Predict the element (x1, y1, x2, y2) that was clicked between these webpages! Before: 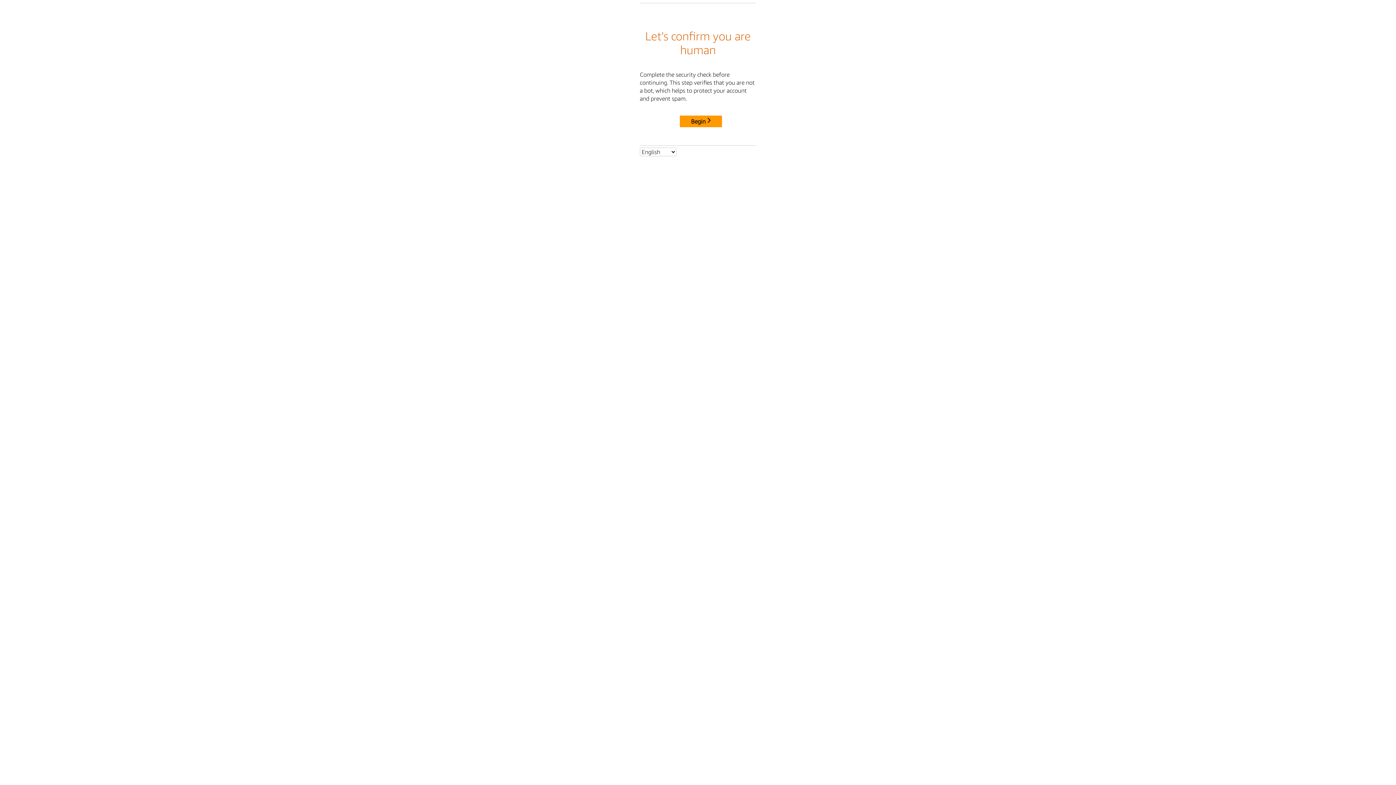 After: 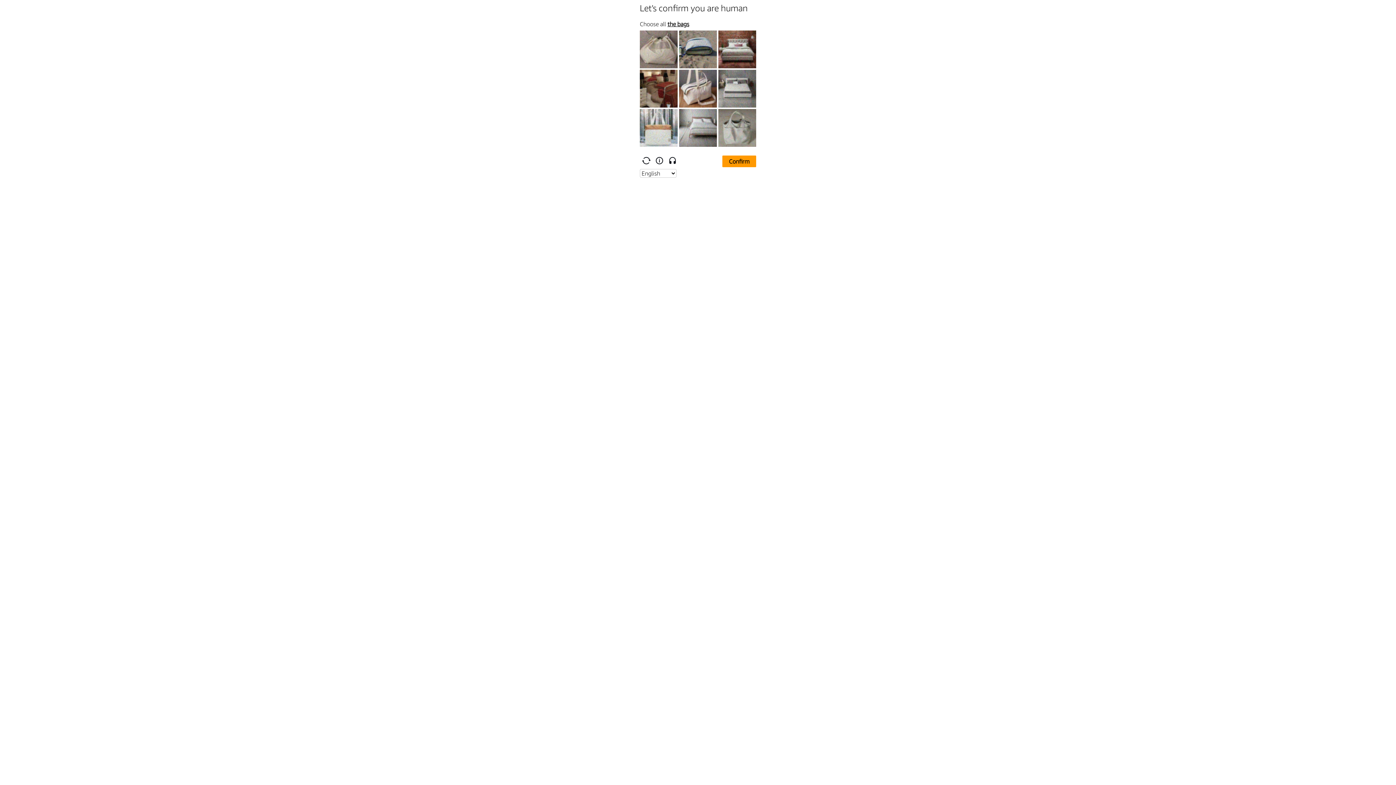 Action: bbox: (680, 115, 722, 127) label: Begin